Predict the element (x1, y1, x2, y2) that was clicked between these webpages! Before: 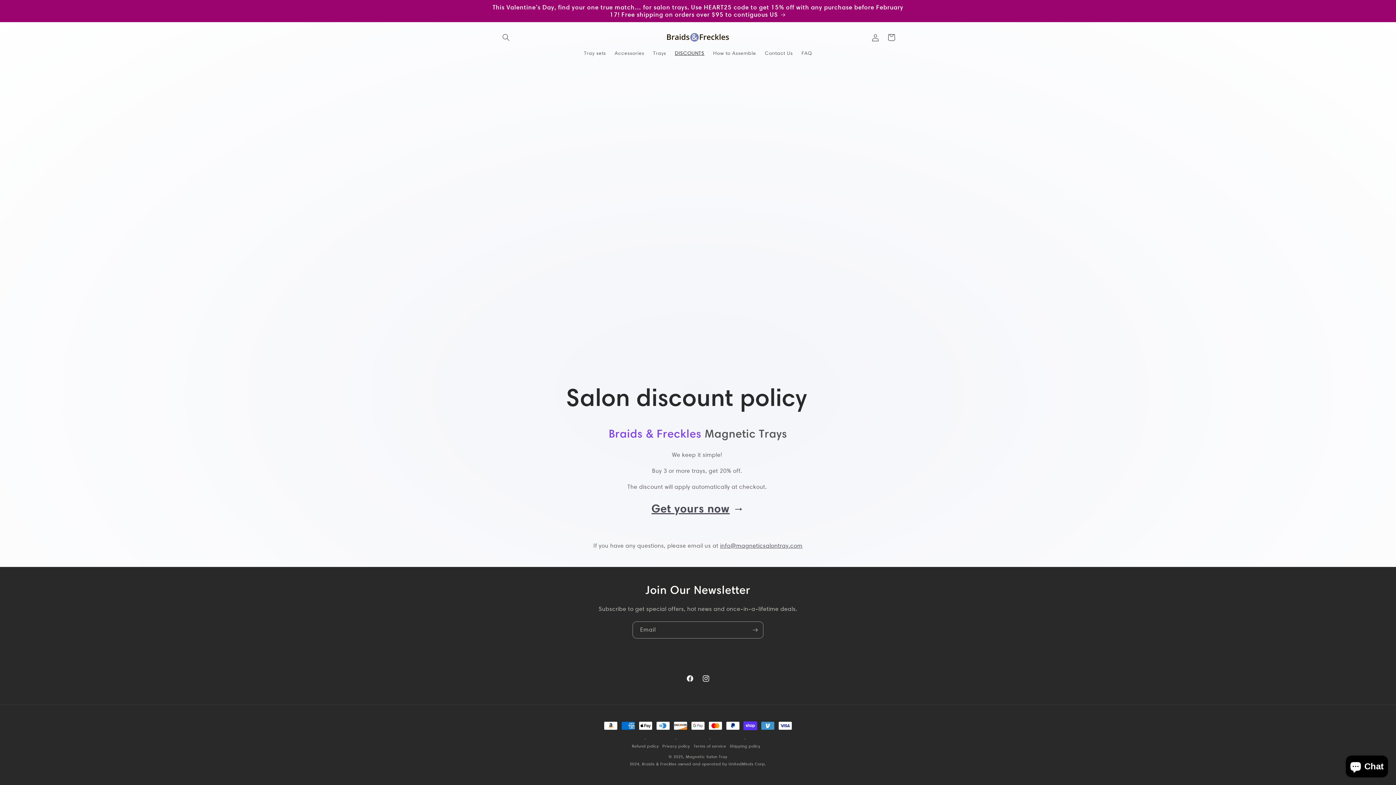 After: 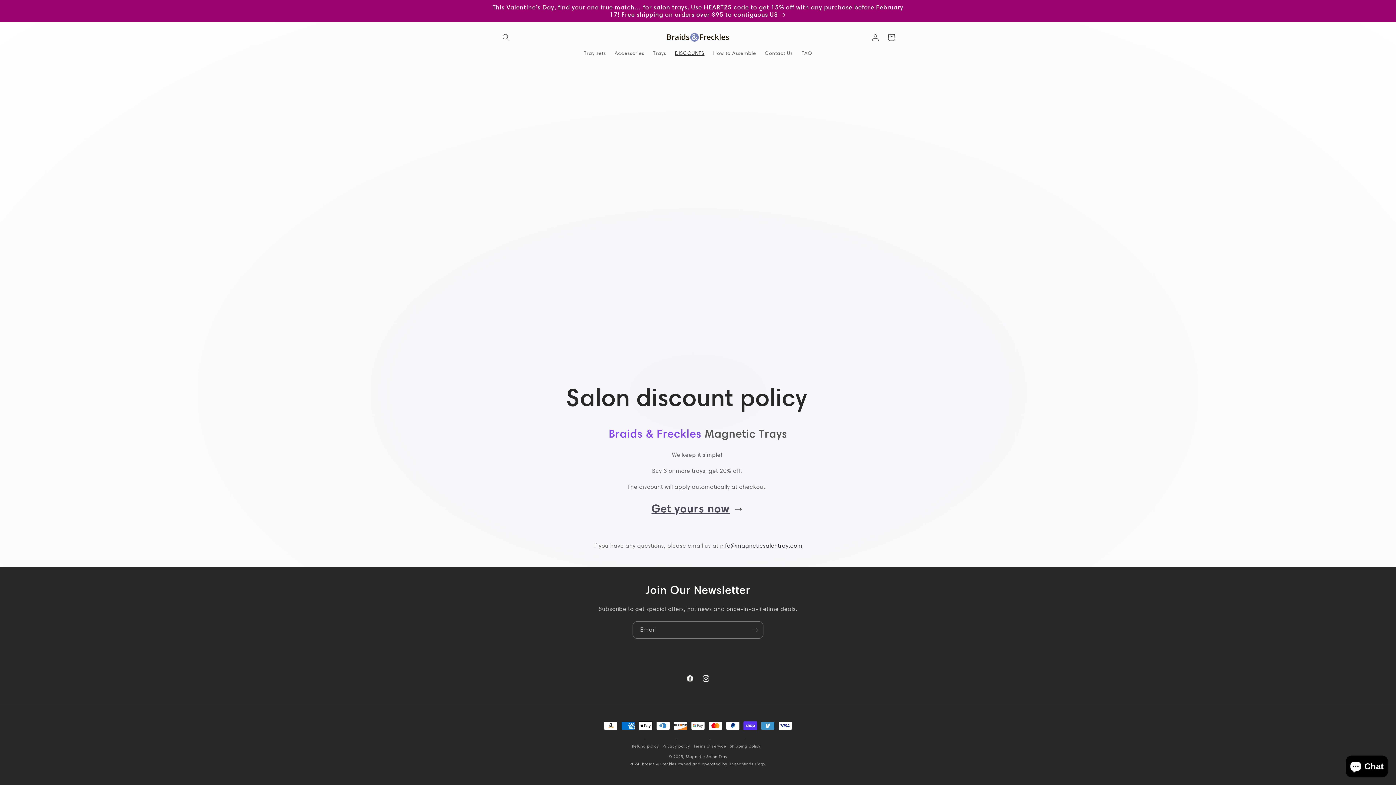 Action: label: info@magneticsalontray.com bbox: (720, 542, 802, 549)